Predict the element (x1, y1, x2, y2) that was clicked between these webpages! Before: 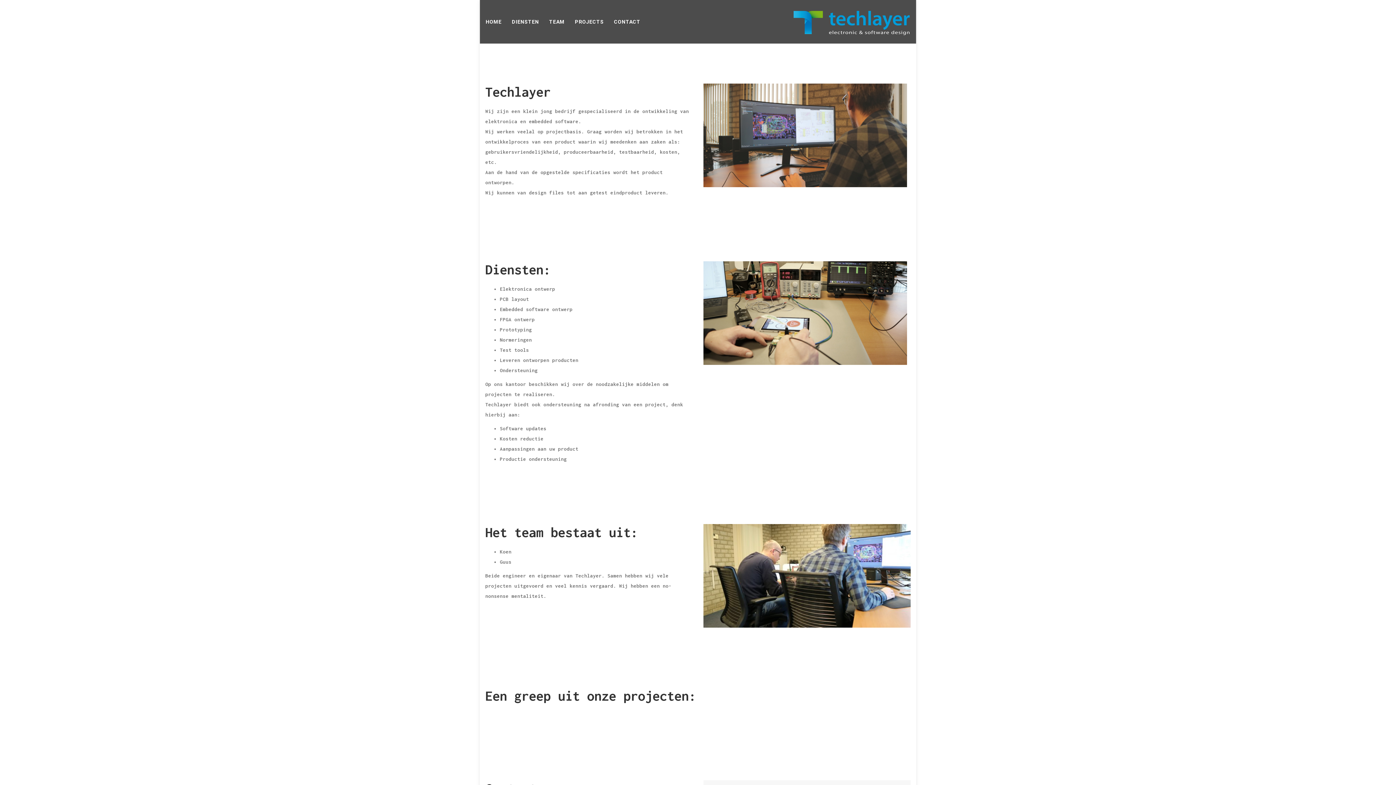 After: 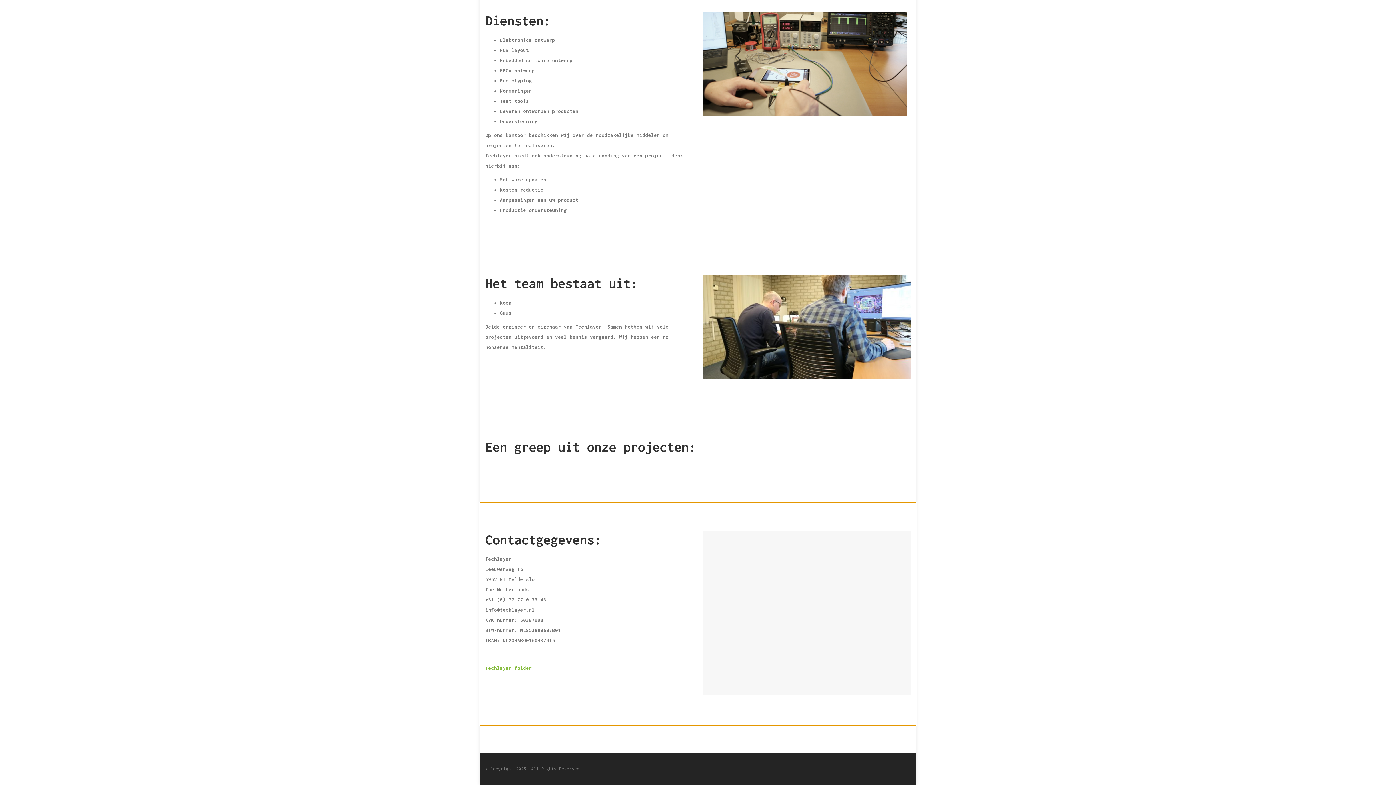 Action: label: CONTACT bbox: (609, 0, 645, 43)